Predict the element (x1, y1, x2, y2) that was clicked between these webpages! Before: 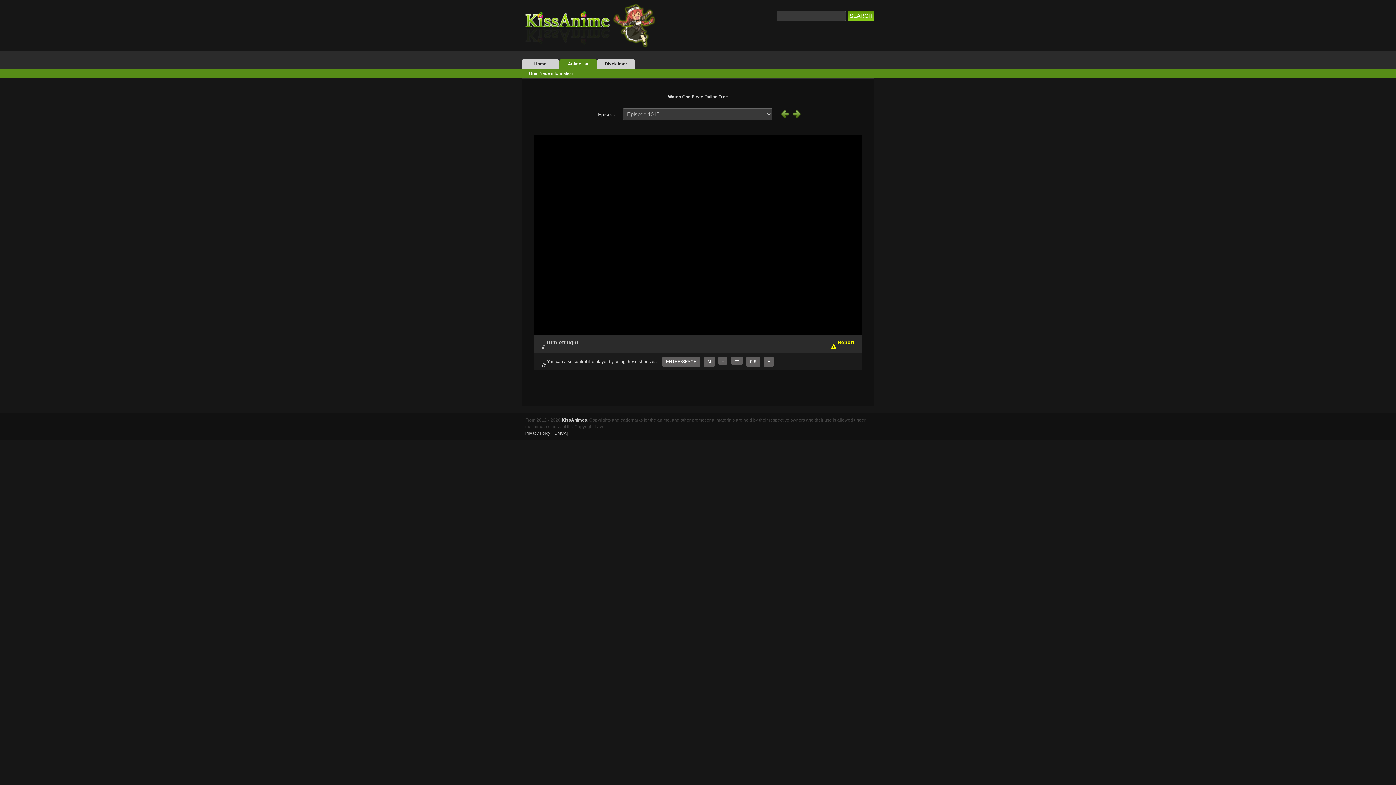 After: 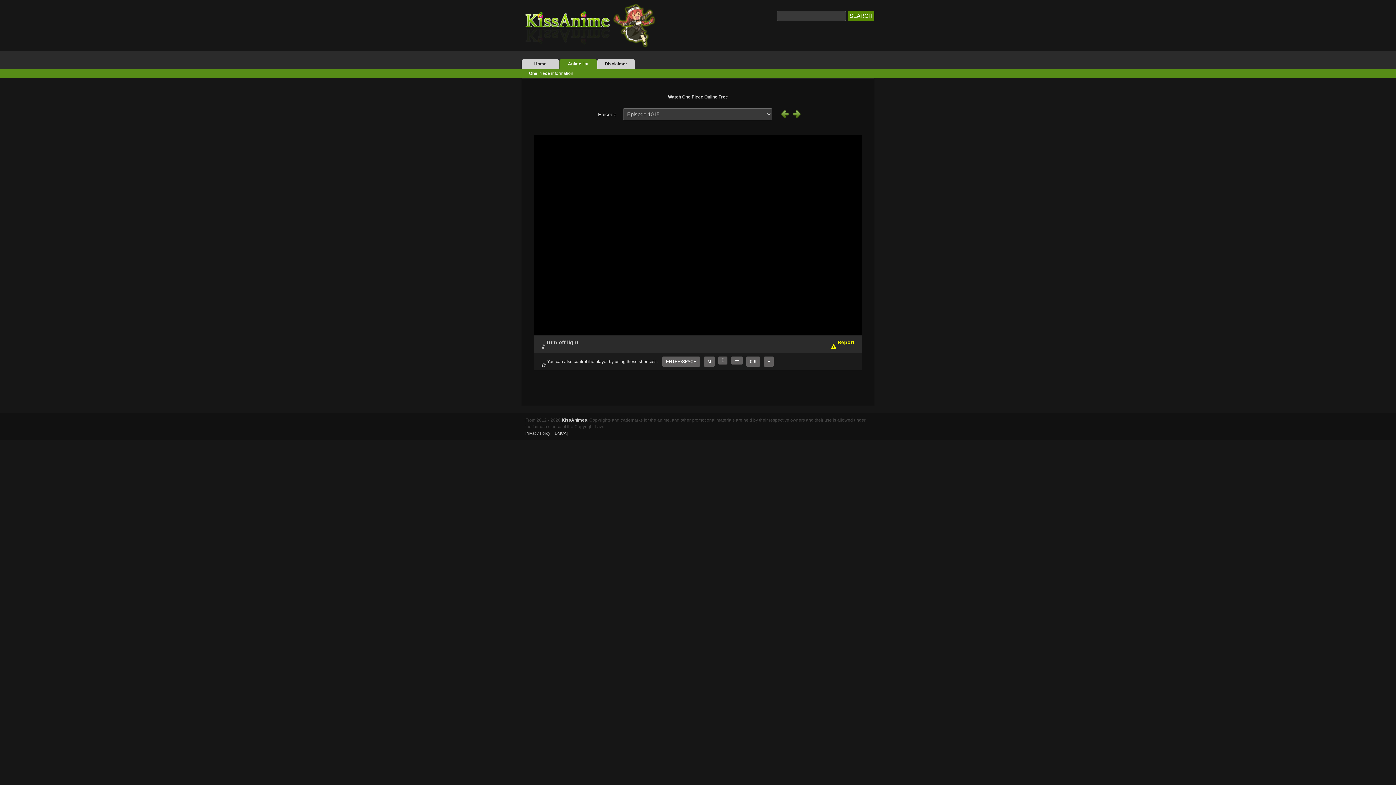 Action: bbox: (848, 10, 874, 21) label: SEARCH